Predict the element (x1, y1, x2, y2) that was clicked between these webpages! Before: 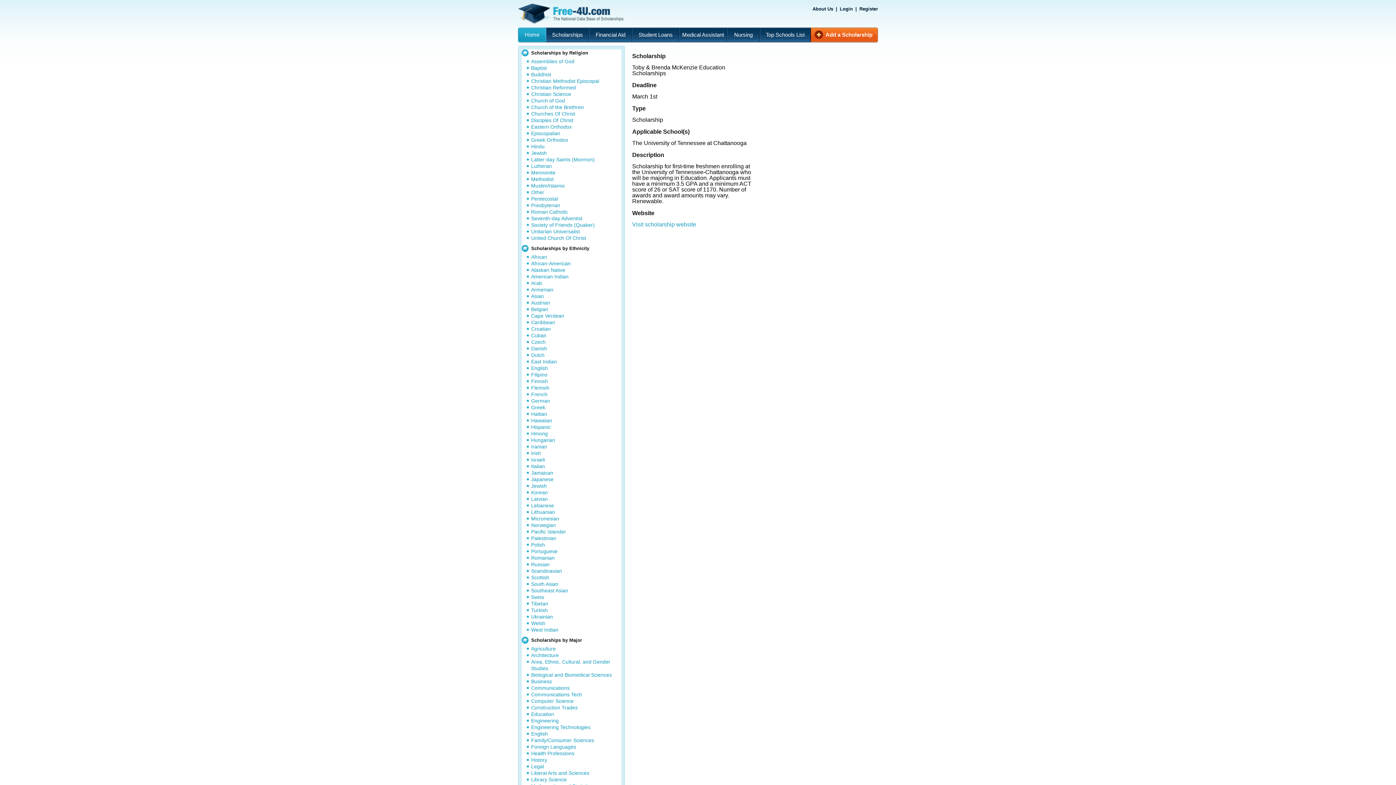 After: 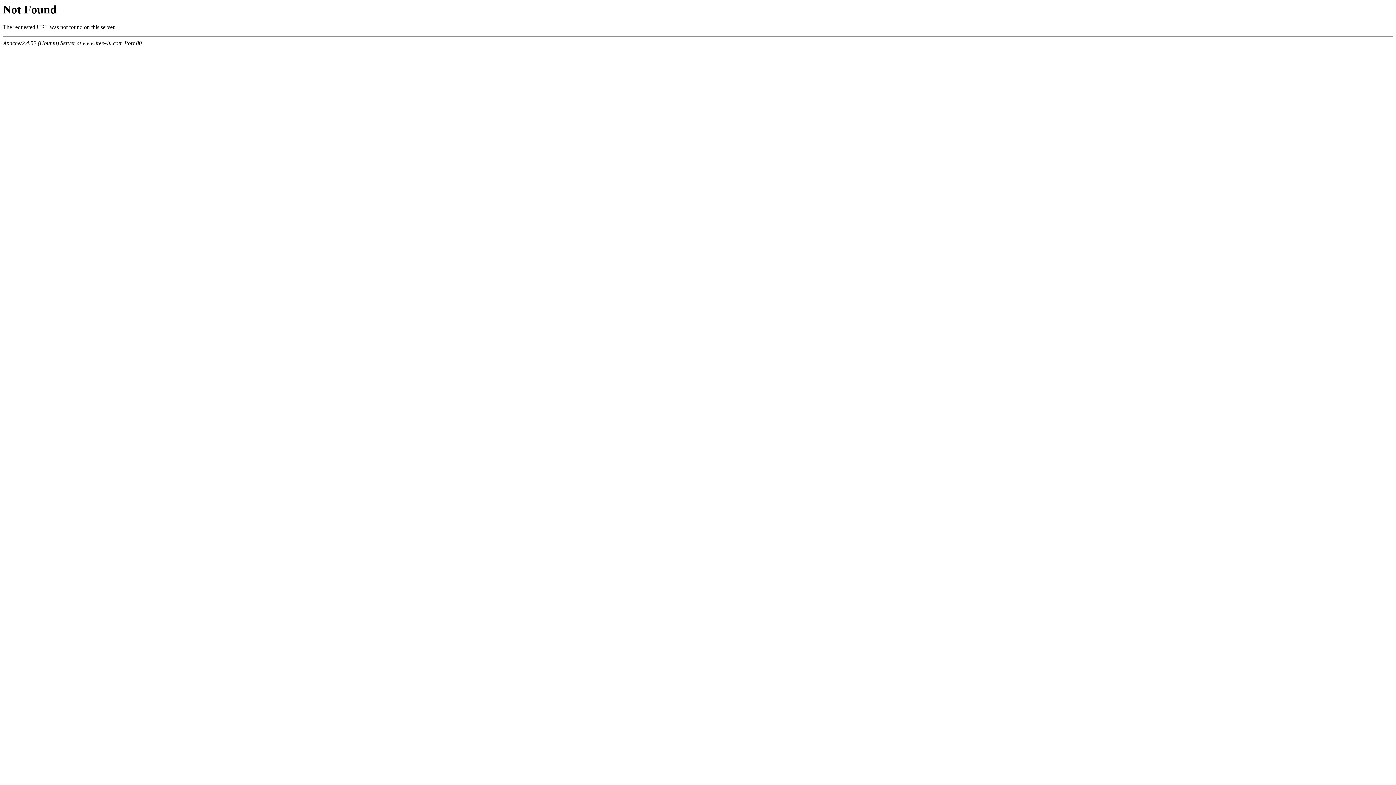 Action: label: Cape Verdean bbox: (531, 313, 564, 318)